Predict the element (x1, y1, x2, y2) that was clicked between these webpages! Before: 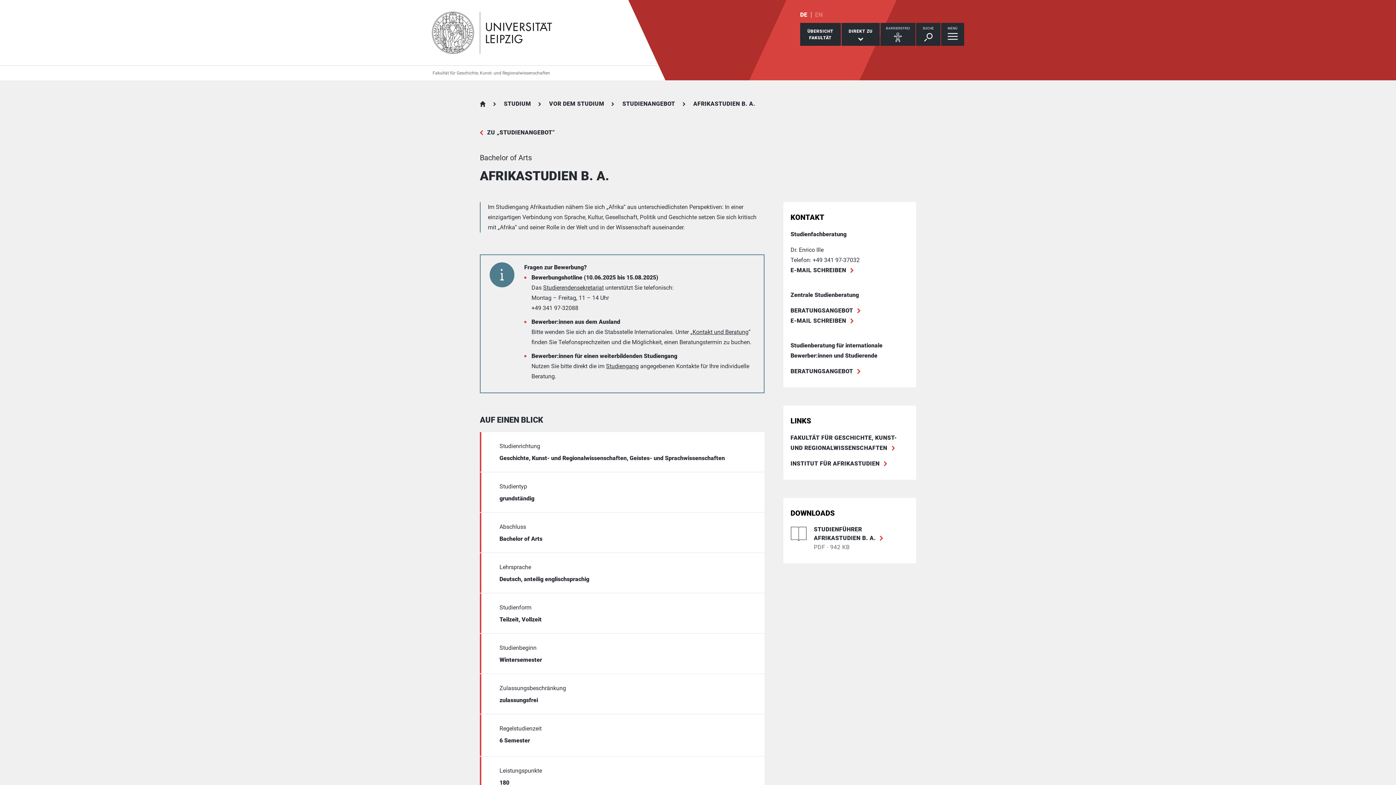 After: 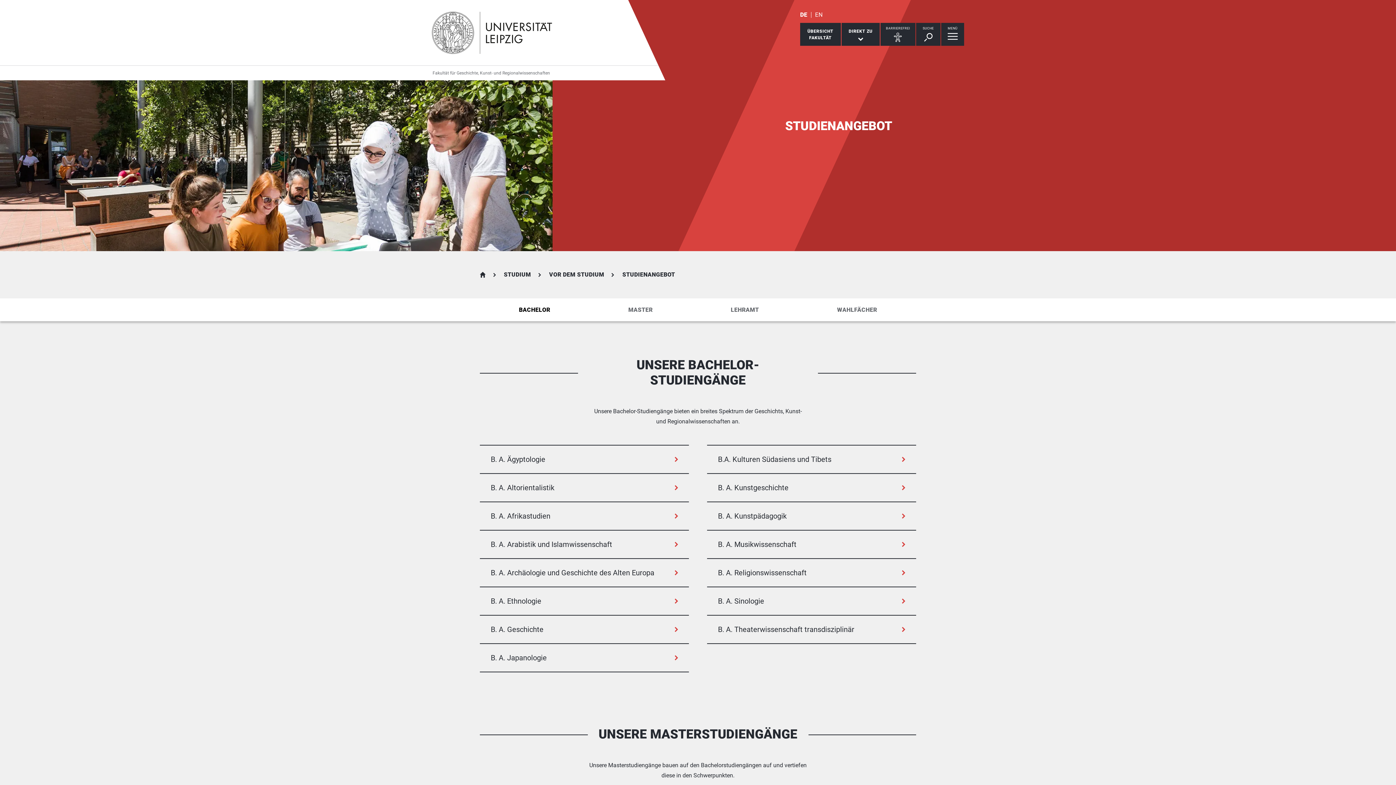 Action: bbox: (480, 127, 555, 137) label: ZU „STUDIENANGEBOT”